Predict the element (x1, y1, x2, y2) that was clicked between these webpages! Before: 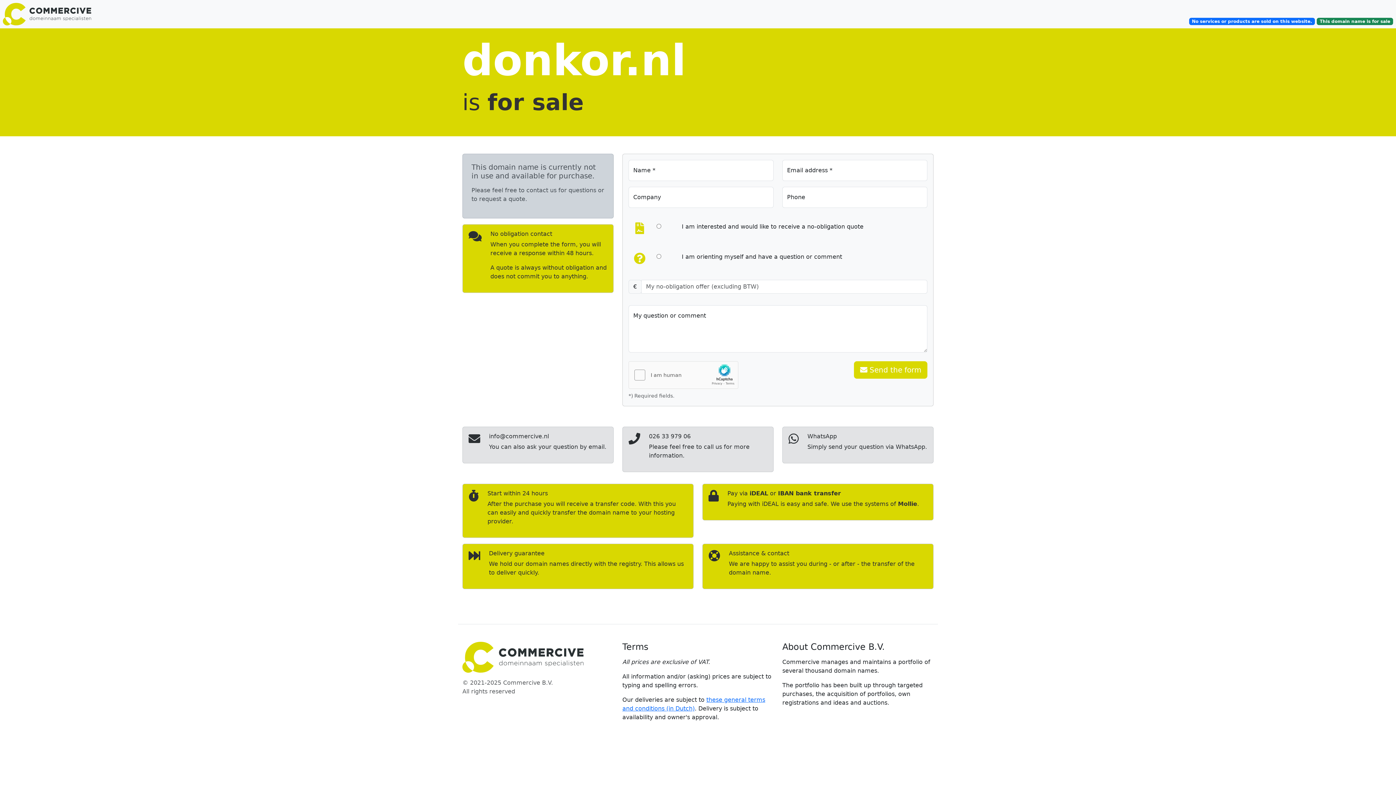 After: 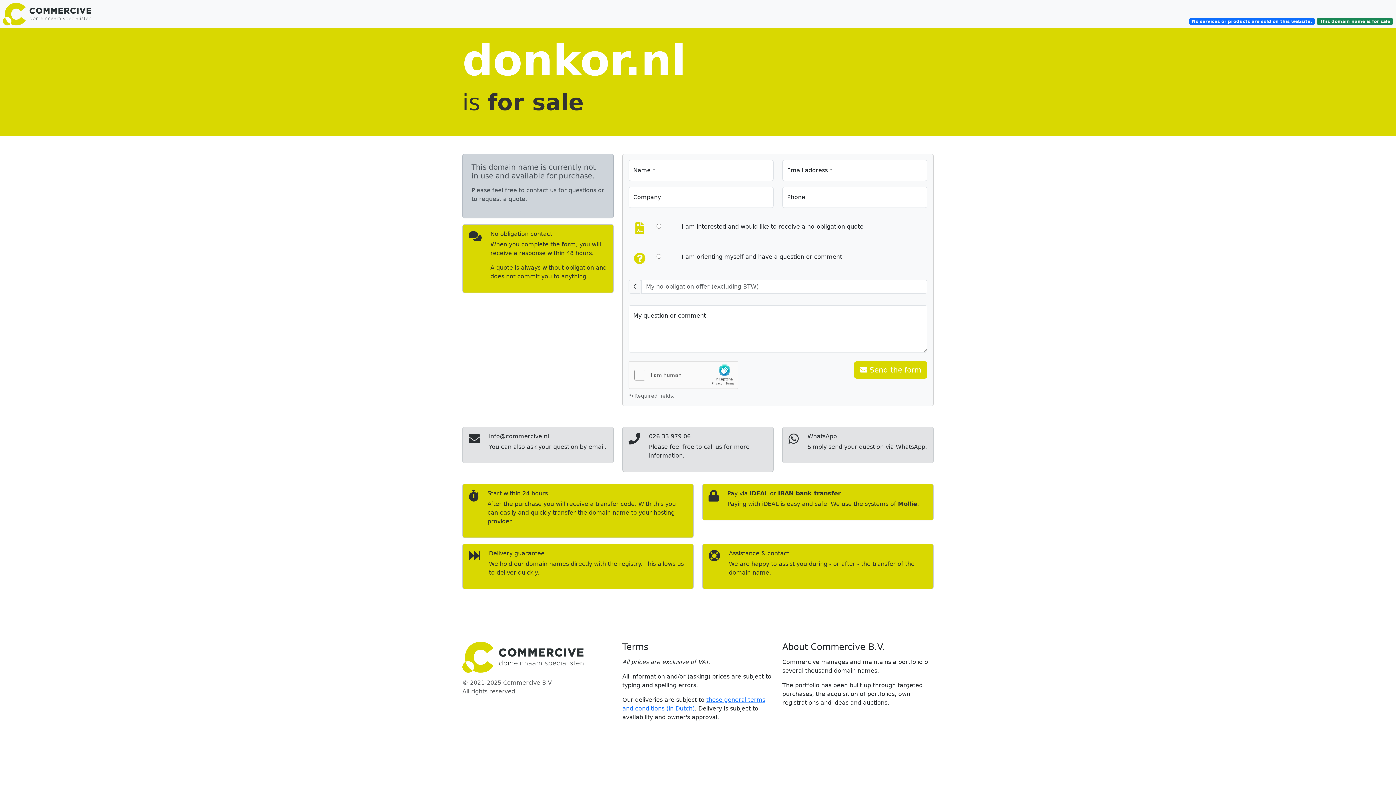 Action: bbox: (462, 642, 613, 673)